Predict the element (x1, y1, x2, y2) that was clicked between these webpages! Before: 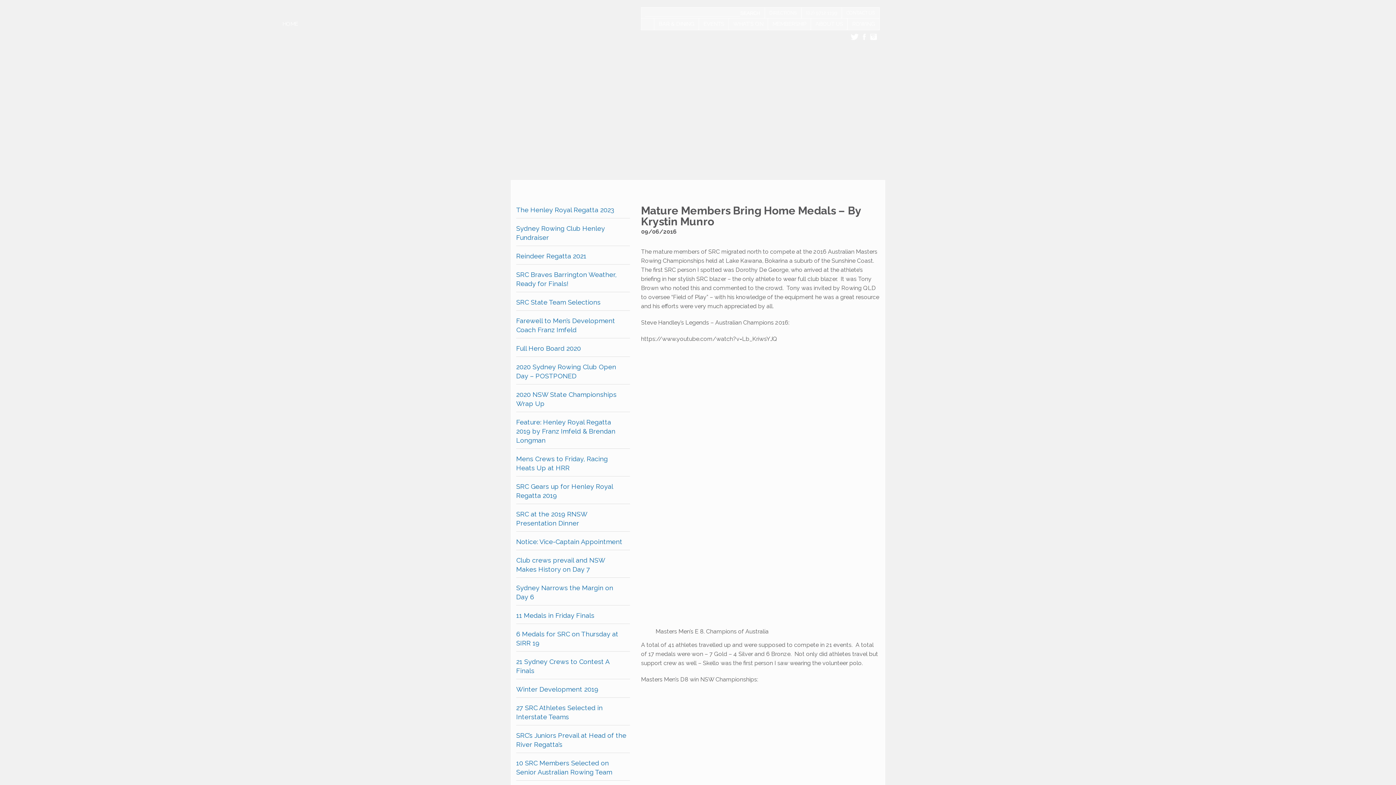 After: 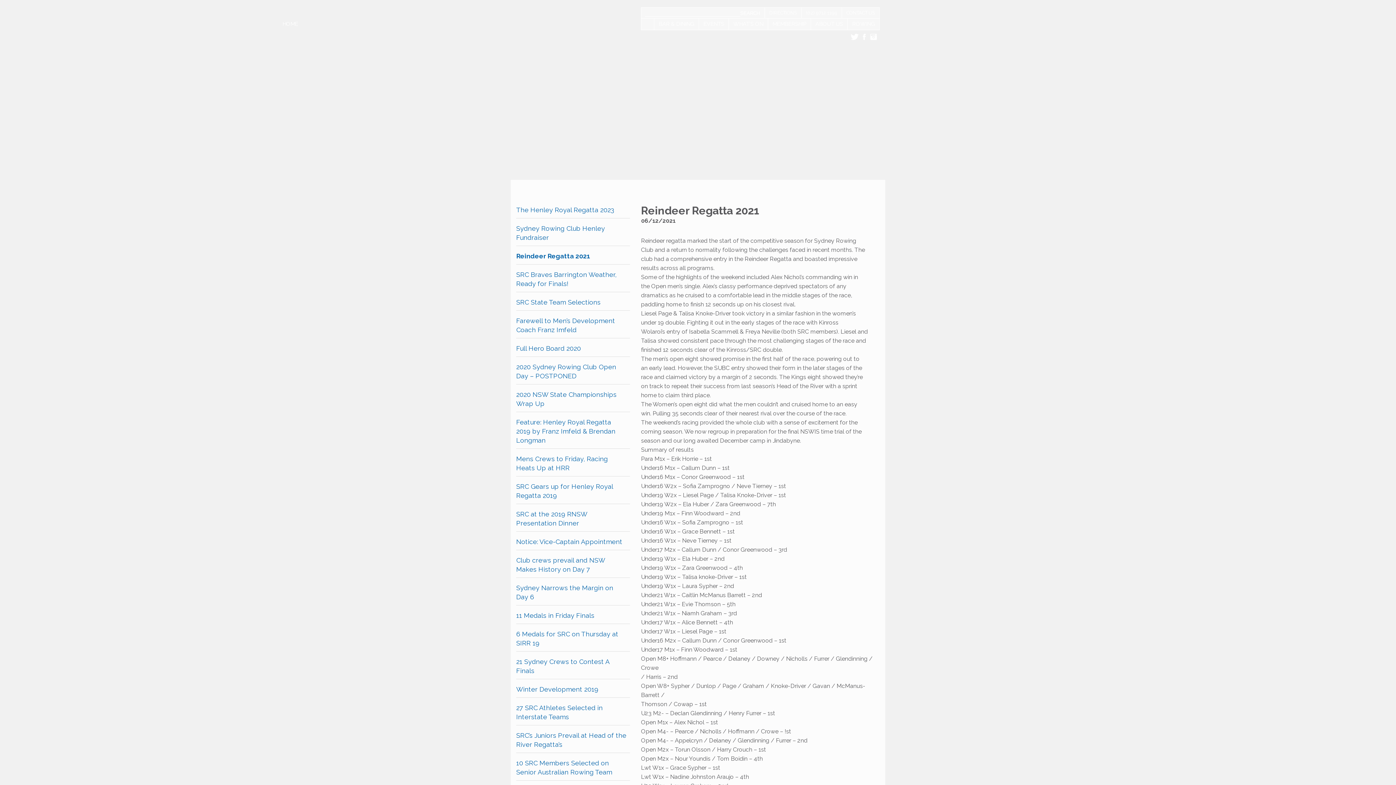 Action: bbox: (516, 251, 630, 264) label: Reindeer Regatta 2021